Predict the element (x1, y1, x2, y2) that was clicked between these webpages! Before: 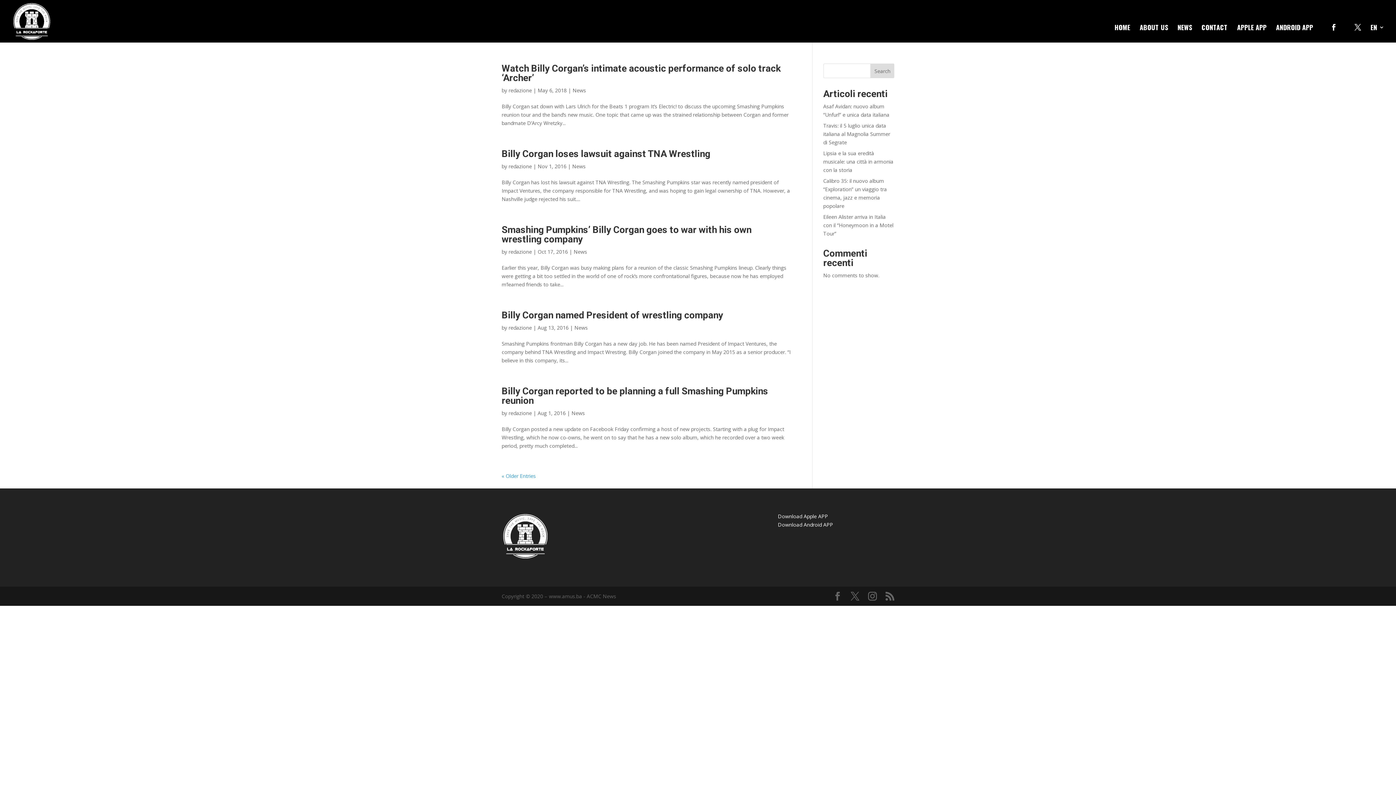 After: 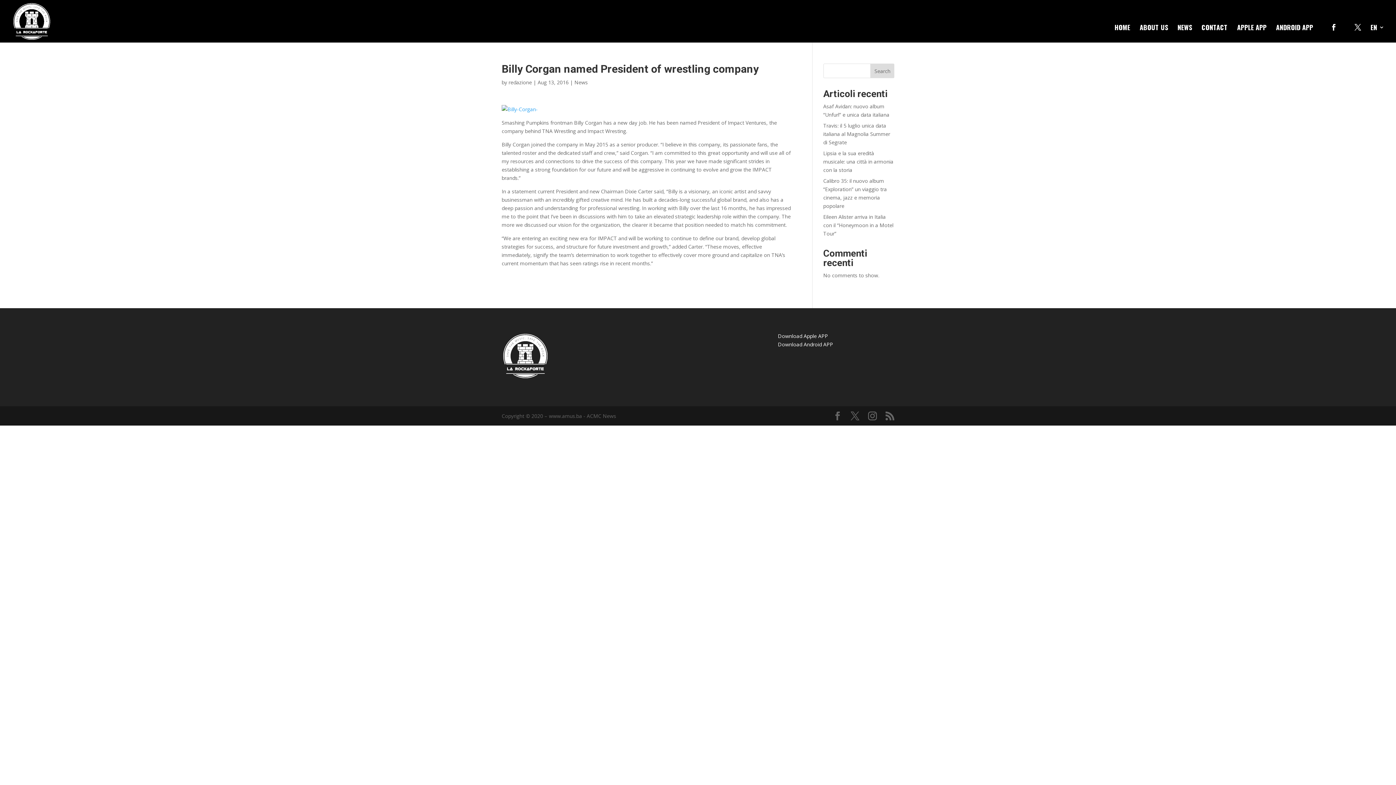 Action: bbox: (501, 309, 723, 320) label: Billy Corgan named President of wrestling company